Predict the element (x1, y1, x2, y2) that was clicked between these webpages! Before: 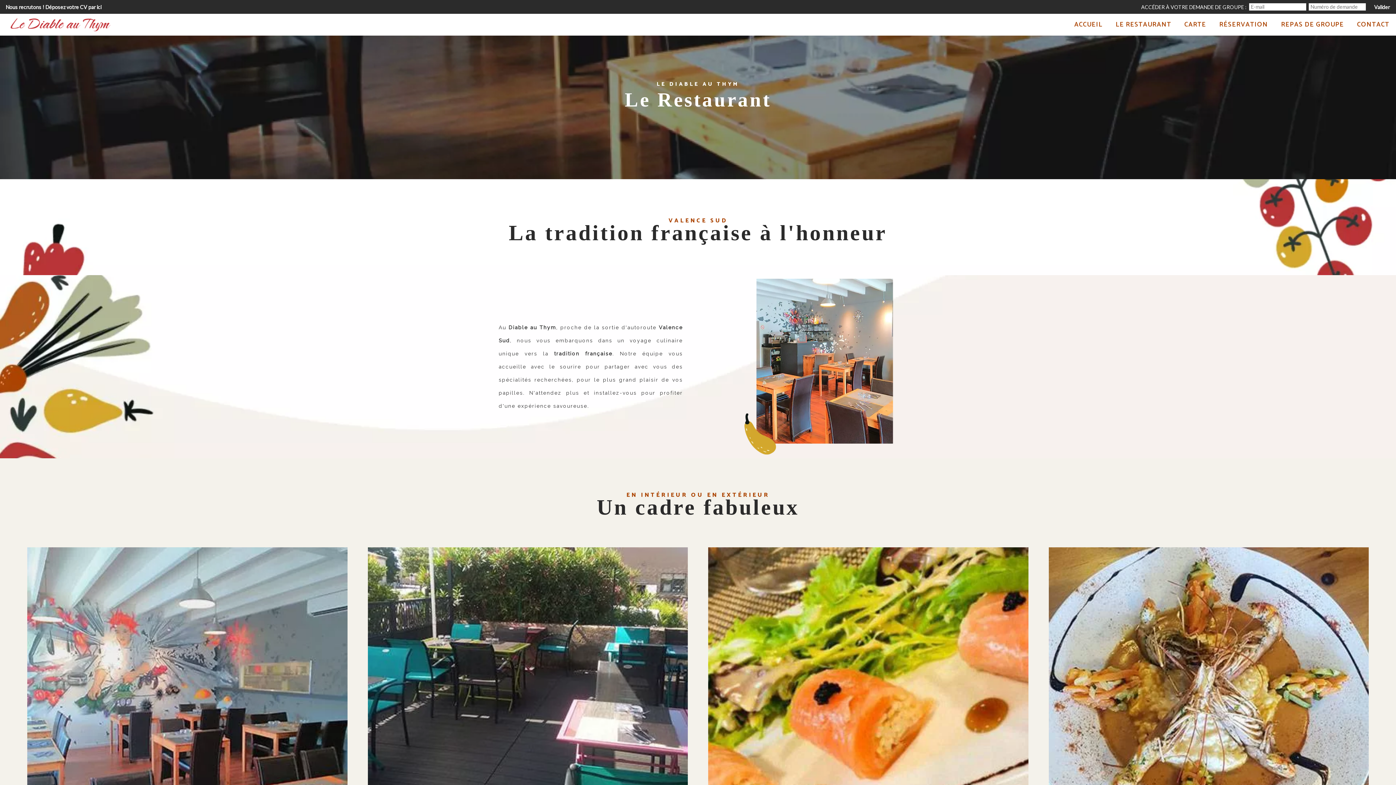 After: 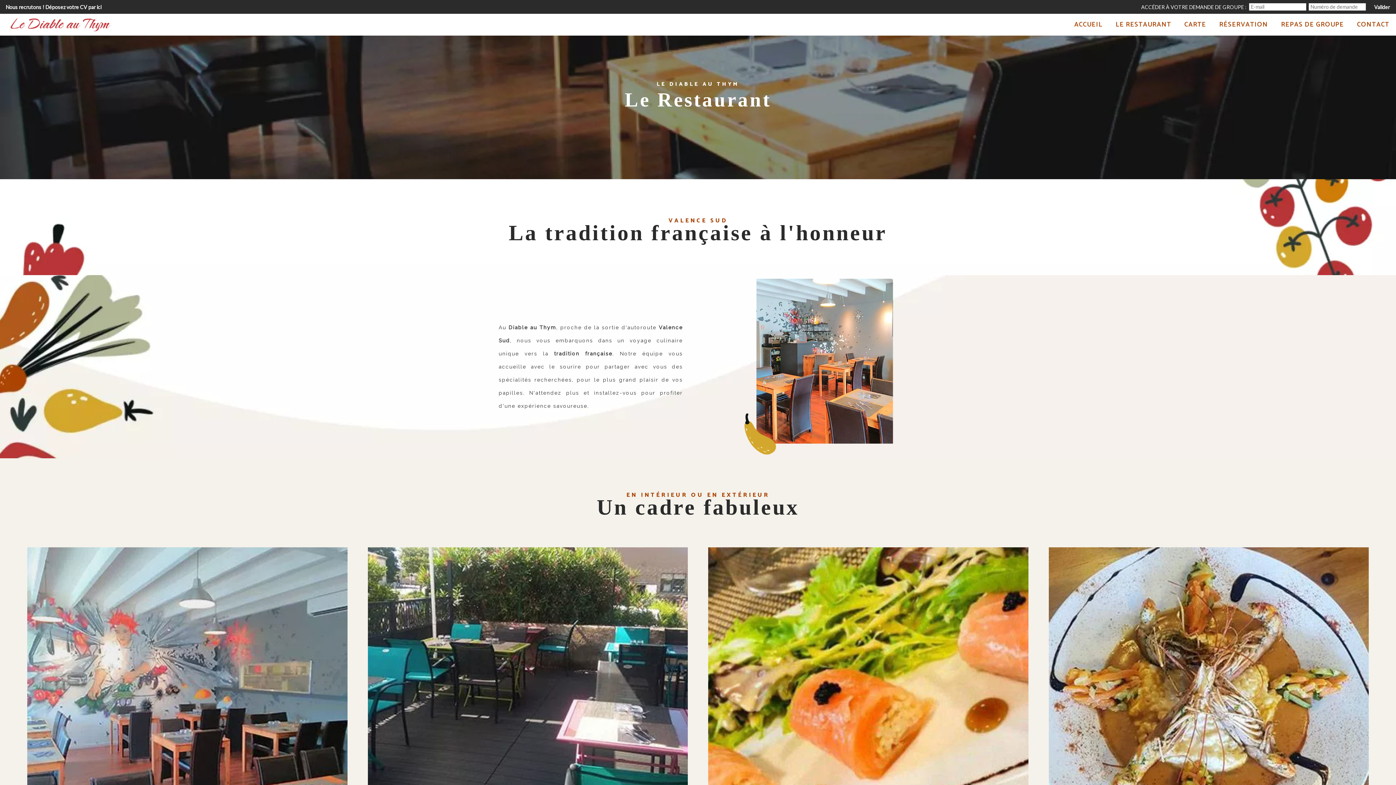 Action: bbox: (1112, 13, 1175, 29) label: LE RESTAURANT